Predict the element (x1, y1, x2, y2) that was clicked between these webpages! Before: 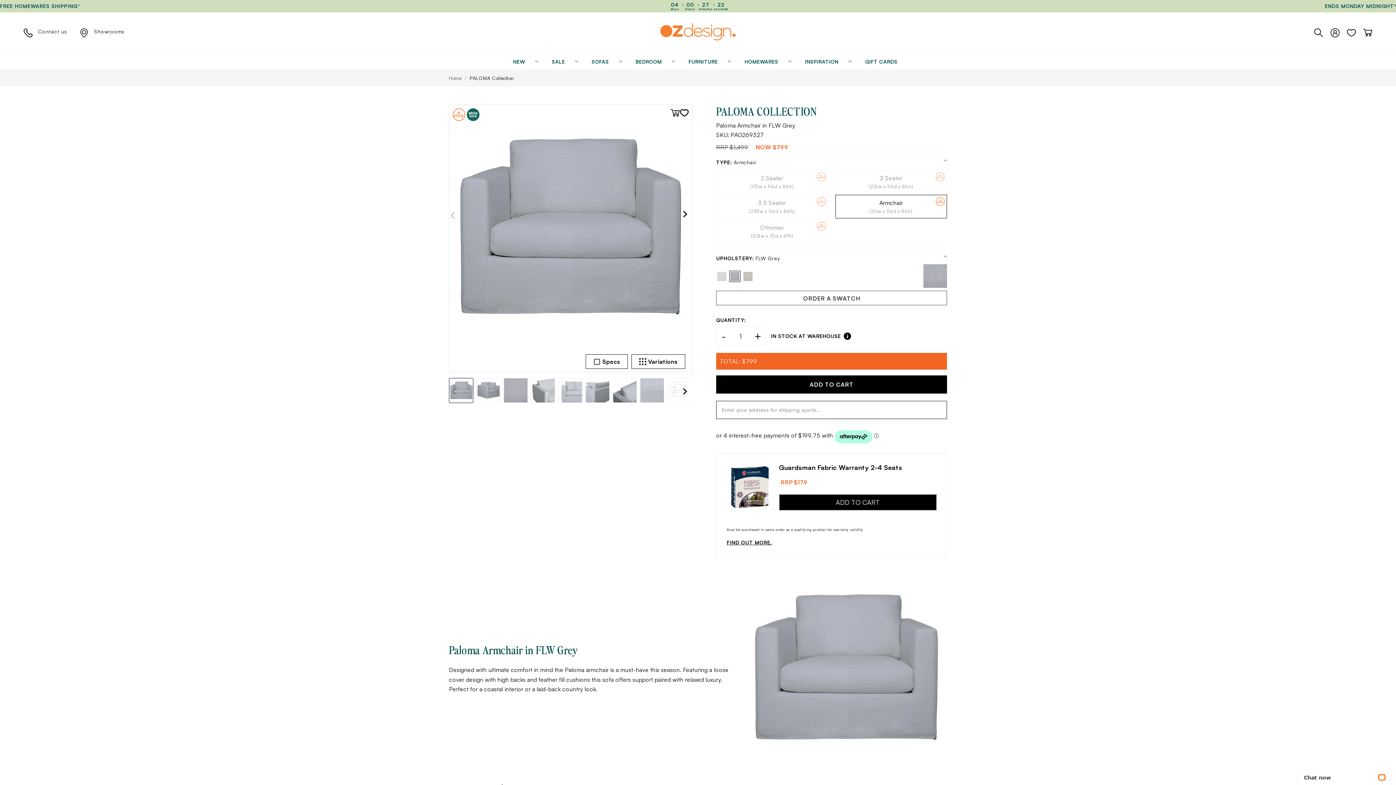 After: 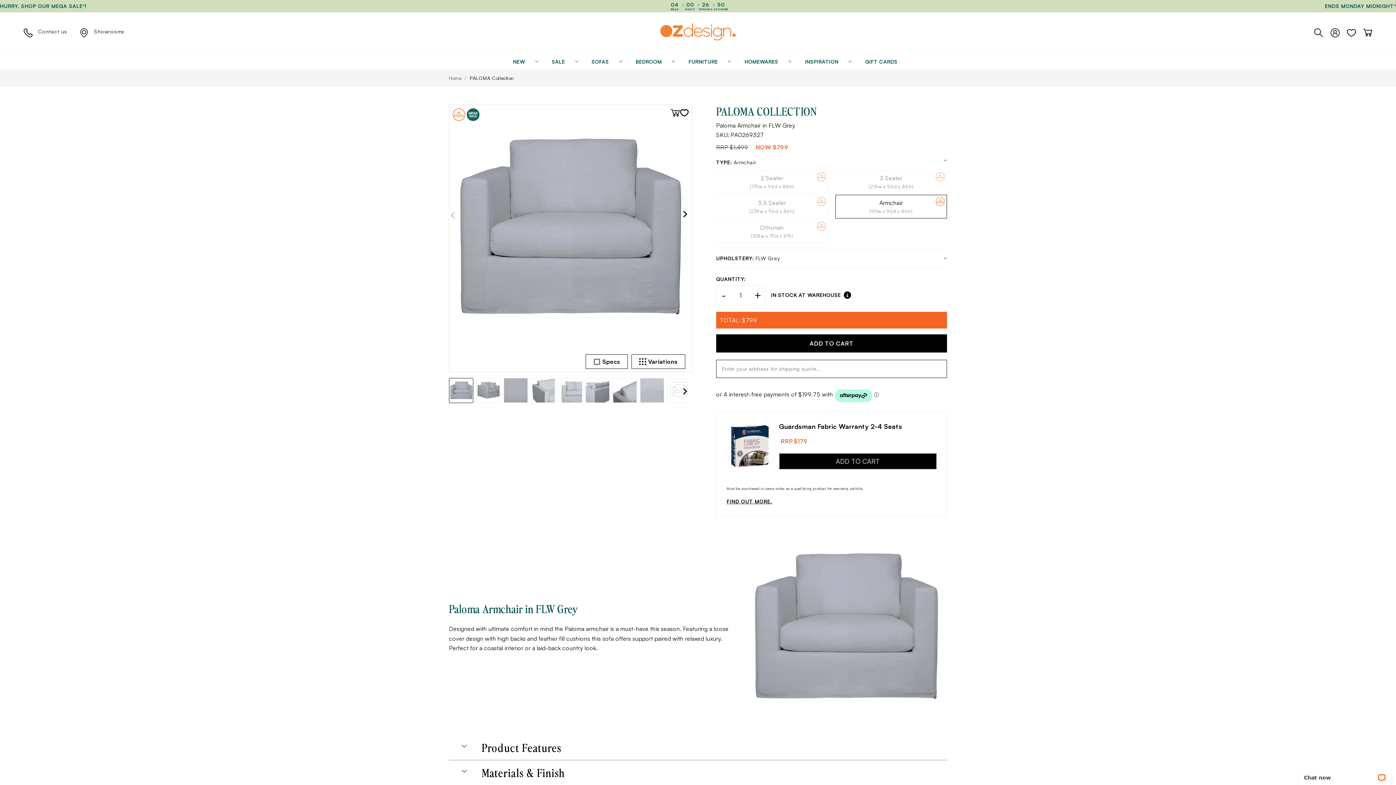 Action: bbox: (716, 255, 947, 261) label: UPHOLSTERY: FLW Grey